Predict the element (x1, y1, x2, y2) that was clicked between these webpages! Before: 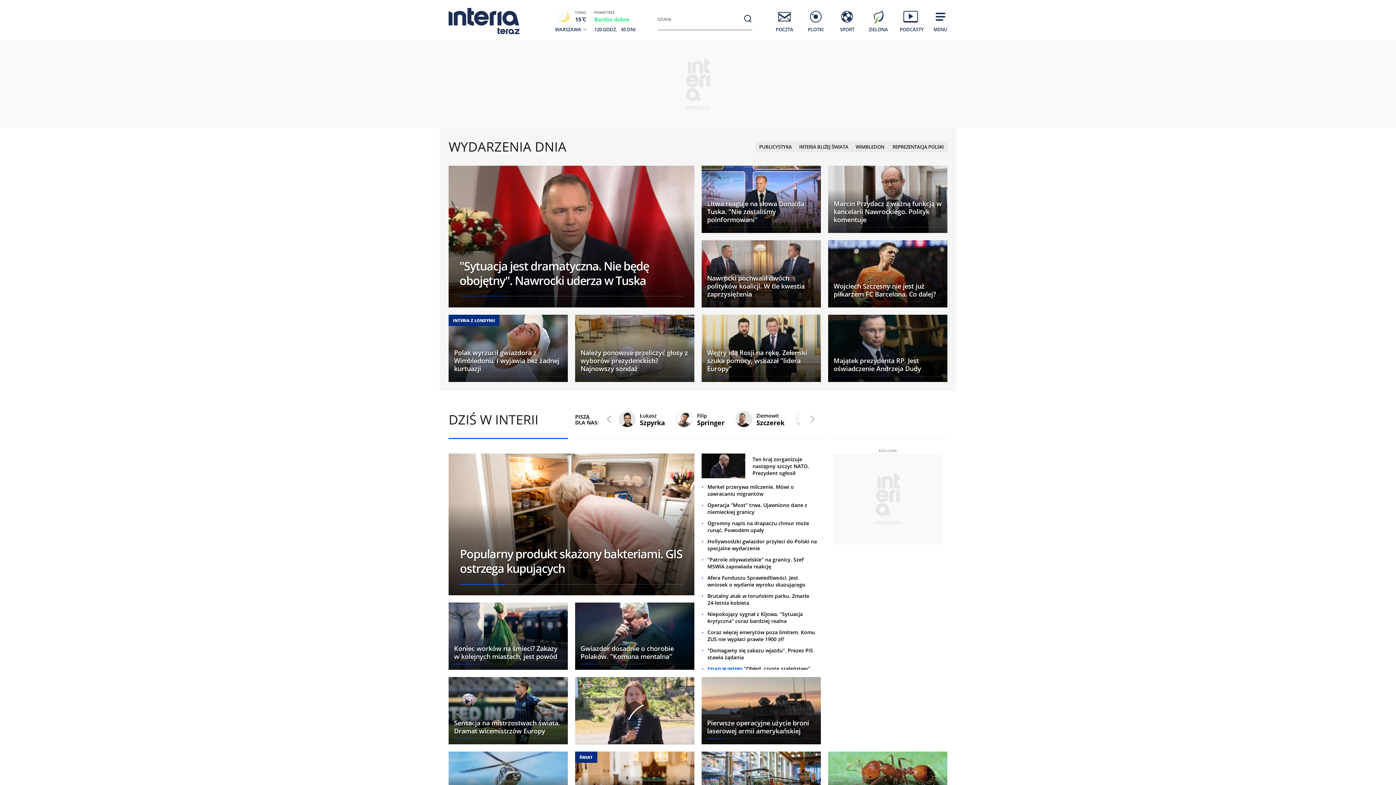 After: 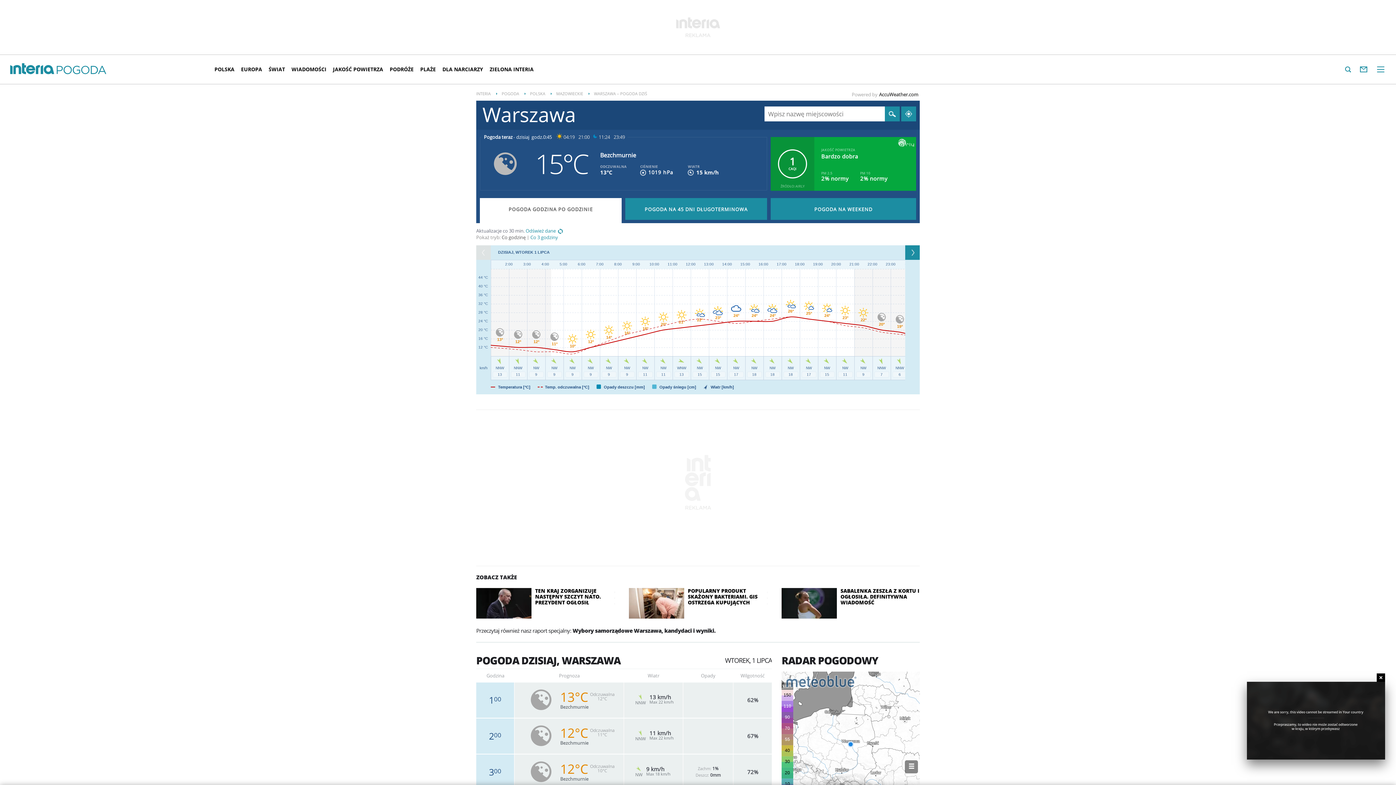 Action: label: TERAZ
15C bbox: (547, 8, 587, 26)